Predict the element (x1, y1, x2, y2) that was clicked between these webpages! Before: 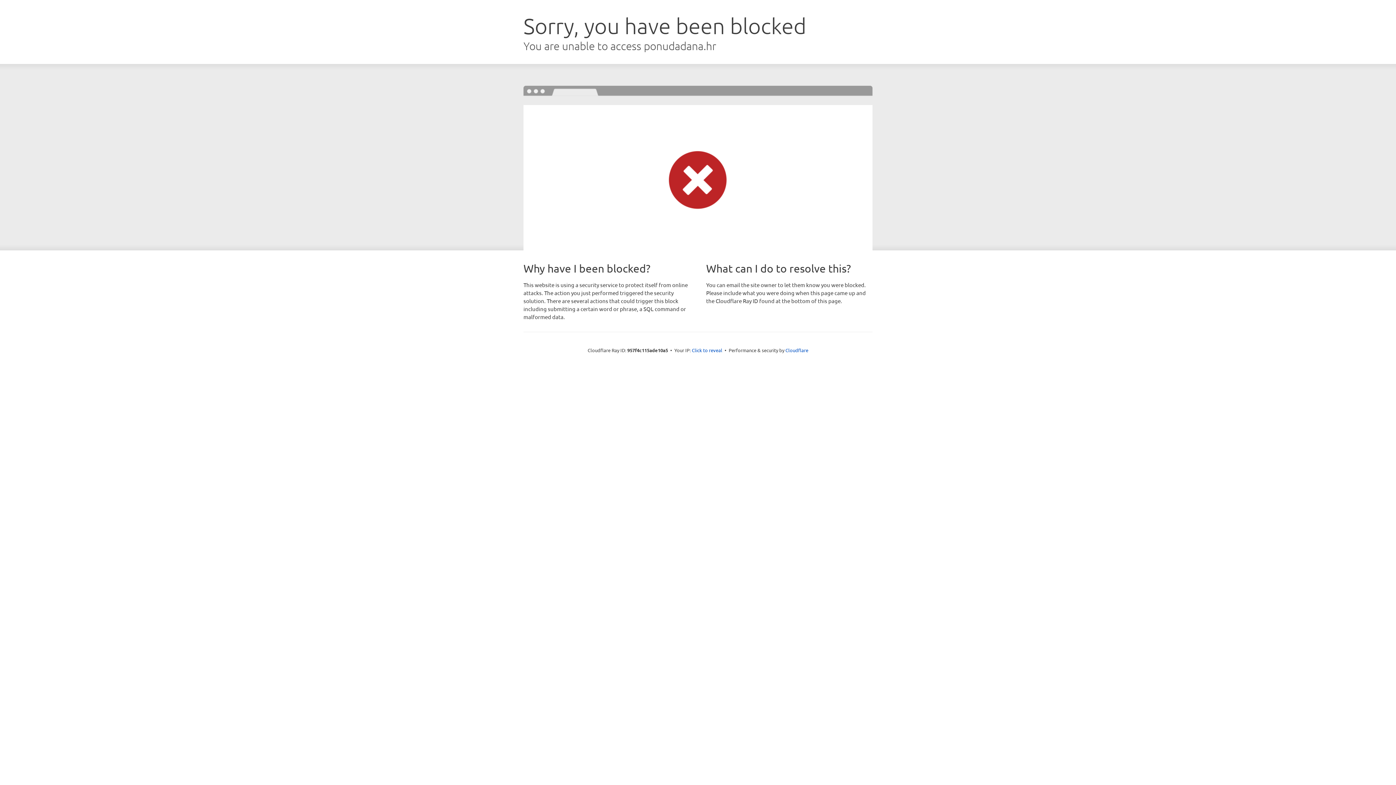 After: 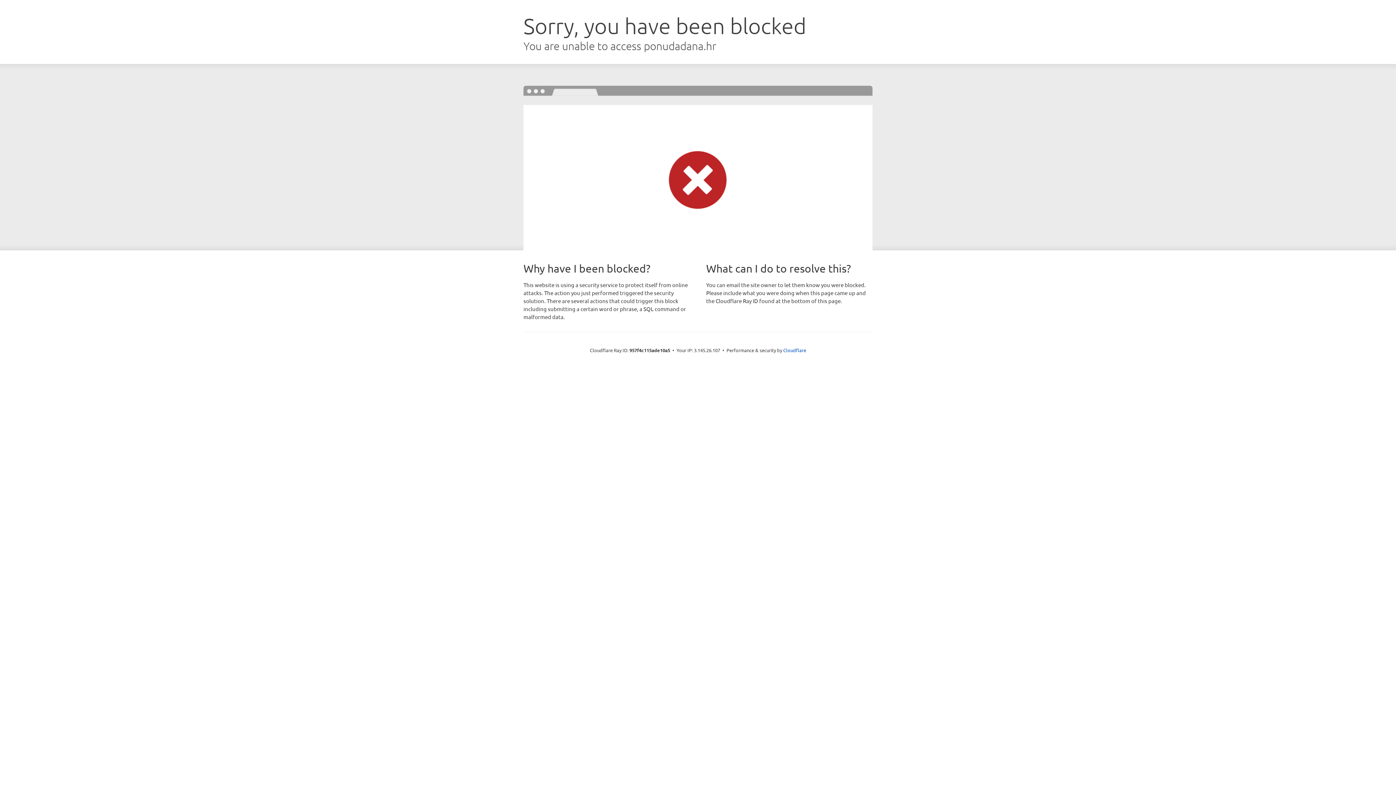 Action: label: Click to reveal bbox: (692, 346, 722, 353)